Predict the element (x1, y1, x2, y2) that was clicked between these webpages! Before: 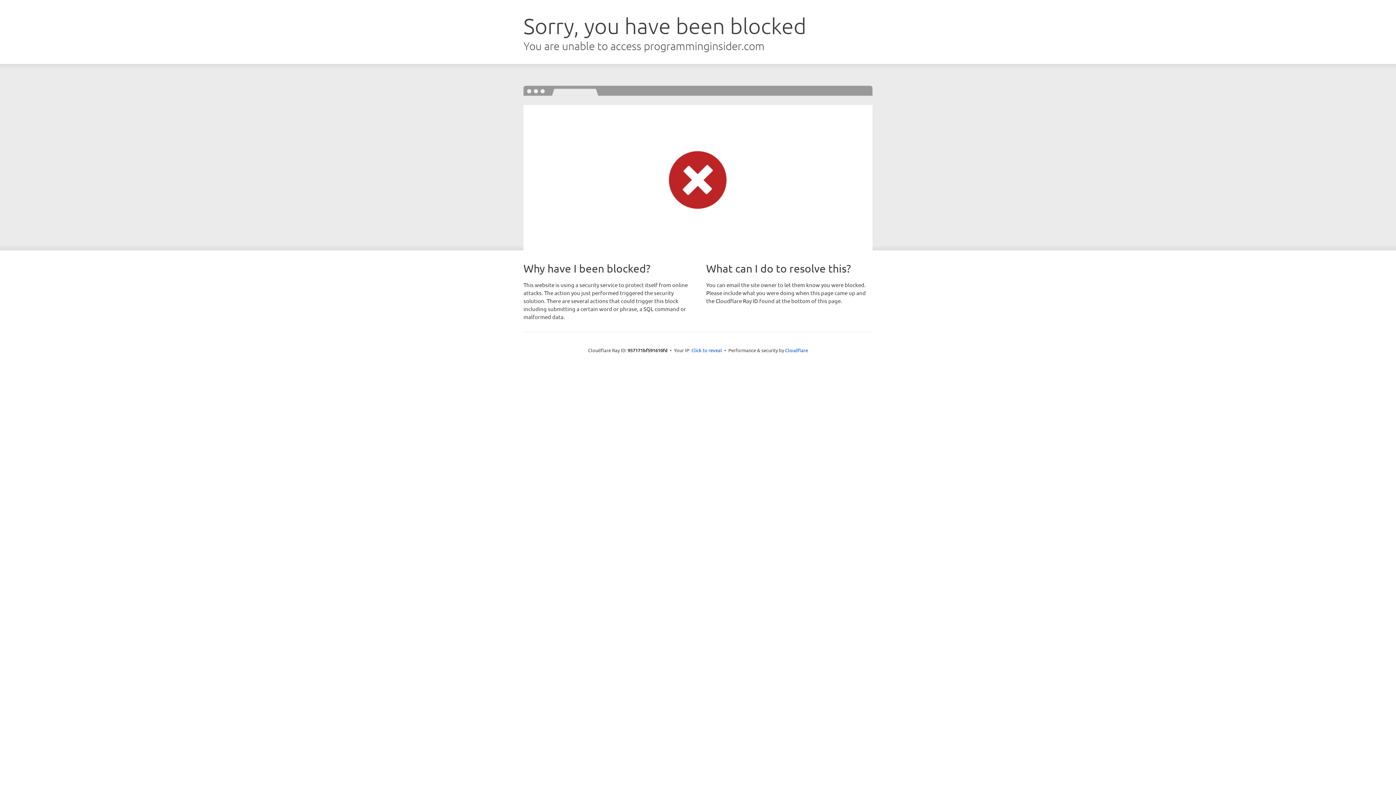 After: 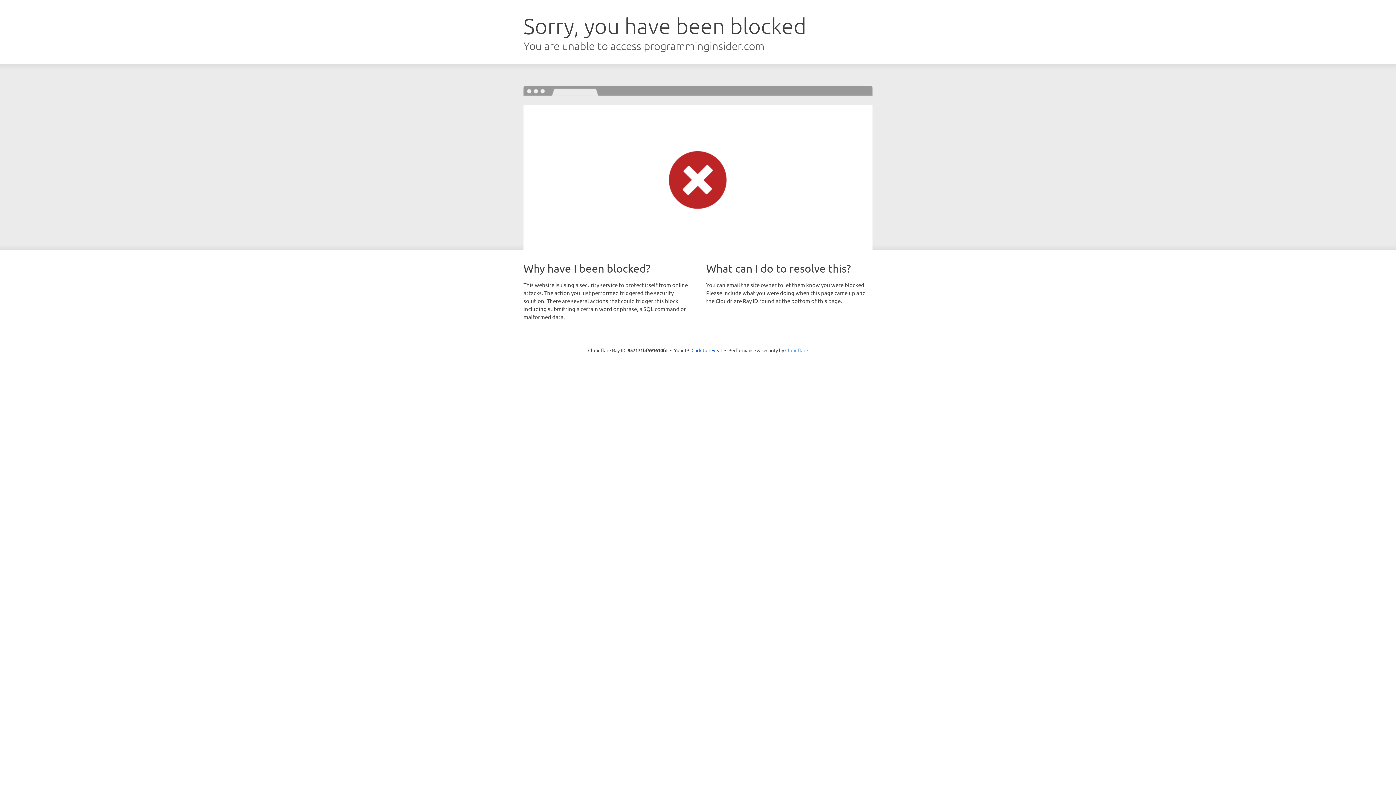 Action: bbox: (785, 347, 808, 353) label: Cloudflare